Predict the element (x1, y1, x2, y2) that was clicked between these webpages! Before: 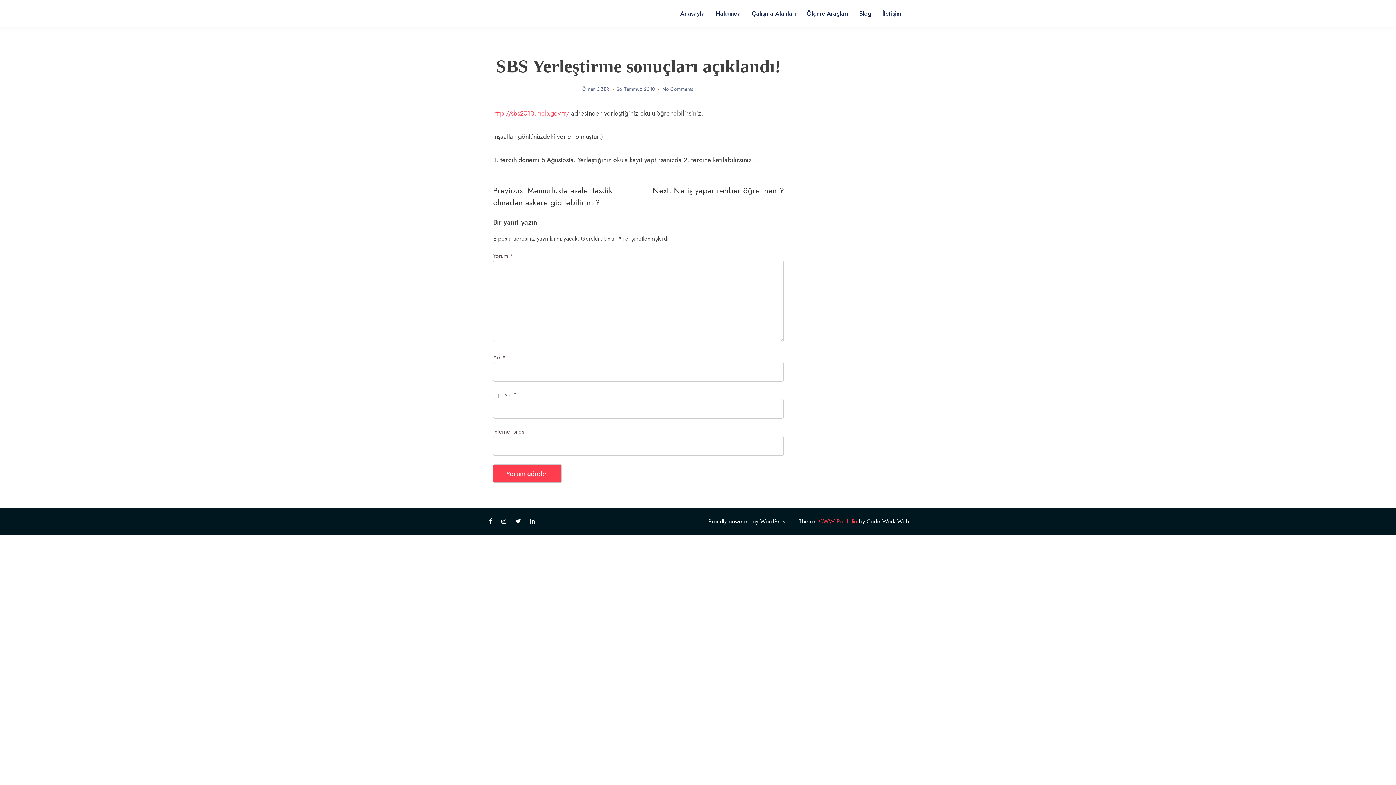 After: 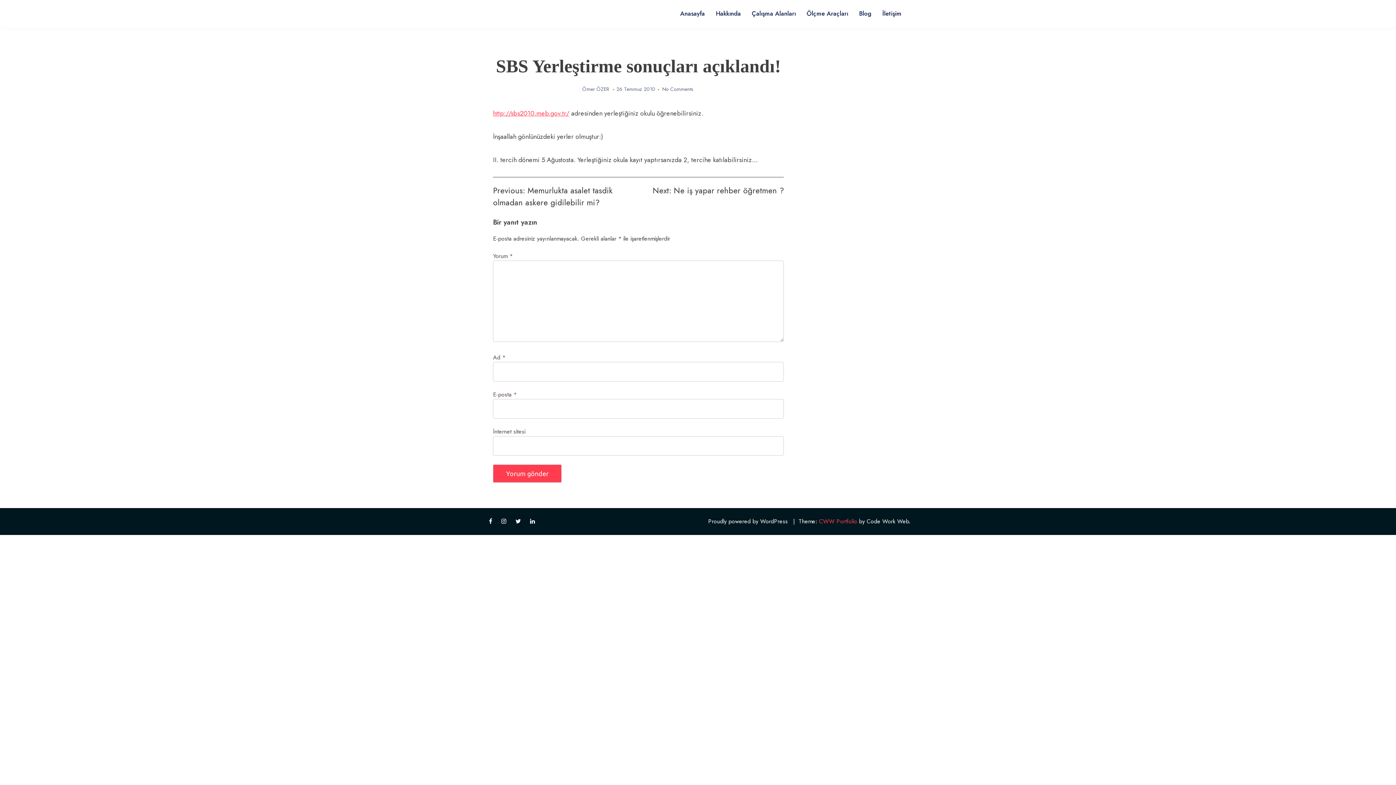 Action: bbox: (662, 85, 692, 92) label: No Comments